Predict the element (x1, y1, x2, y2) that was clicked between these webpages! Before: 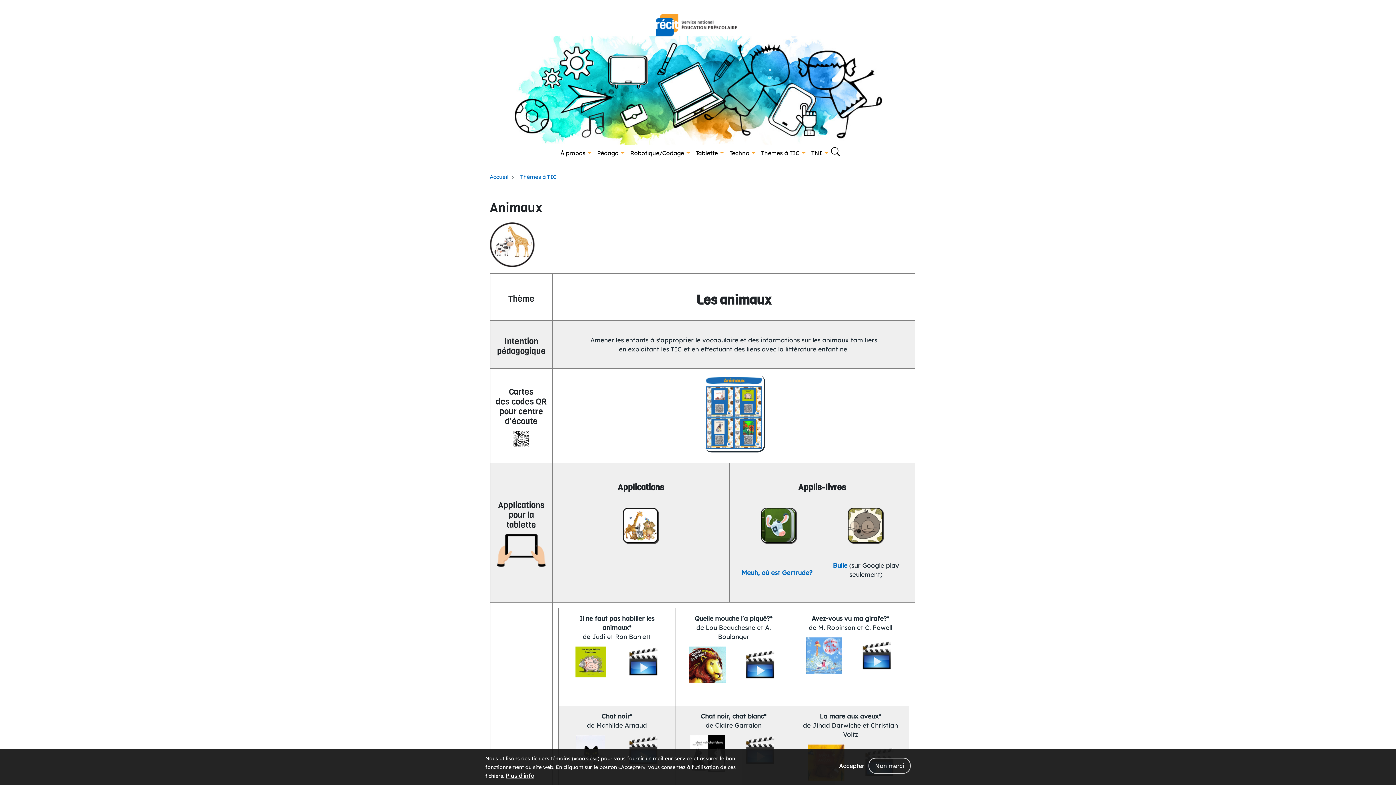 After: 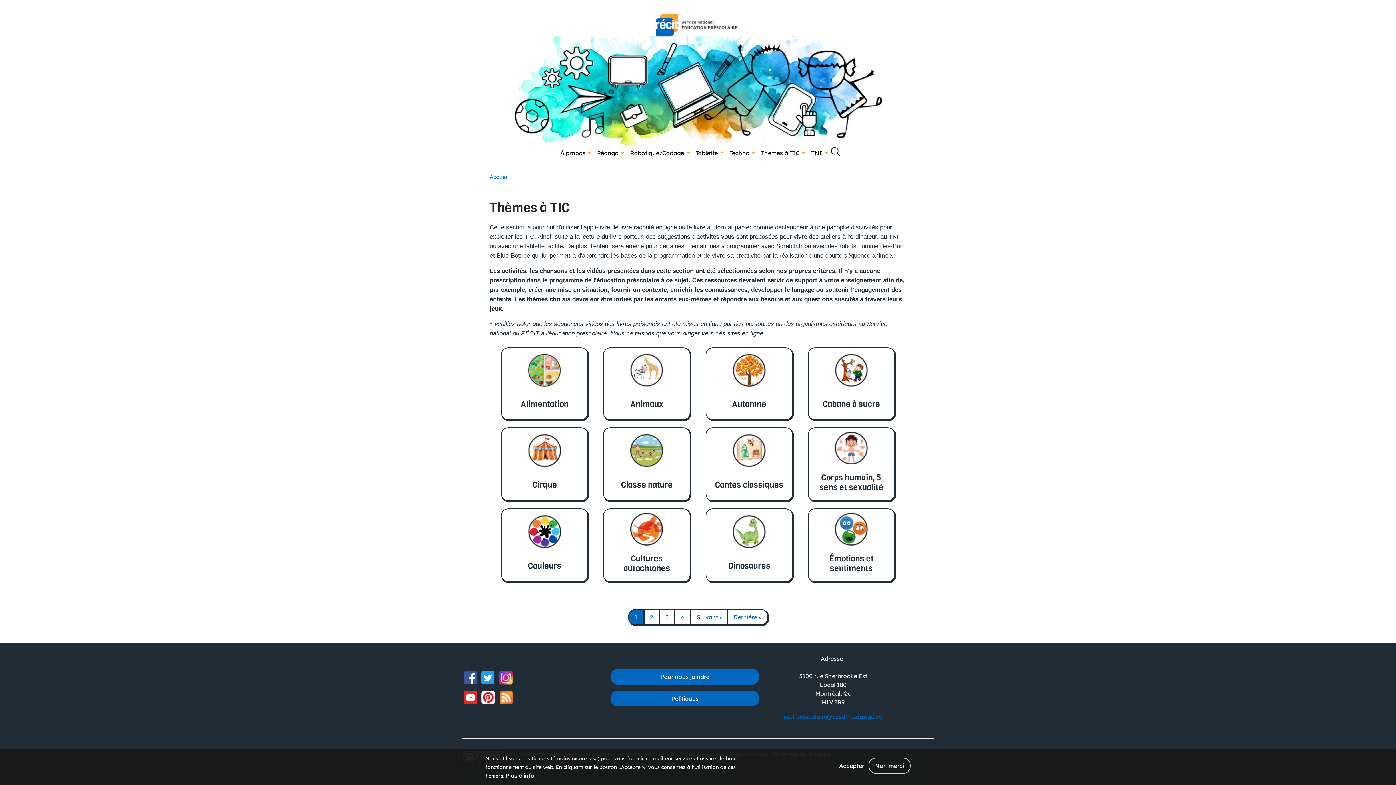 Action: label: Thèmes à TIC bbox: (520, 173, 556, 180)